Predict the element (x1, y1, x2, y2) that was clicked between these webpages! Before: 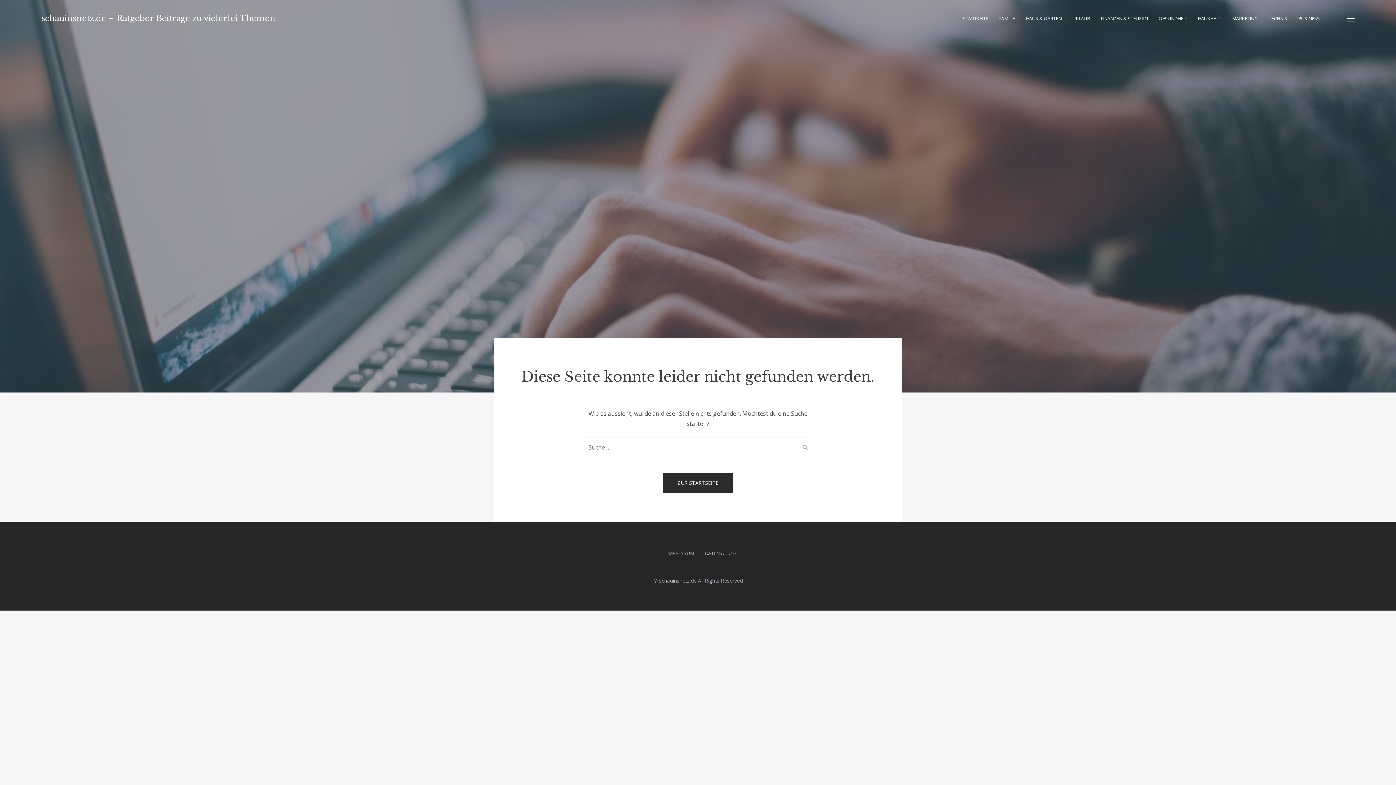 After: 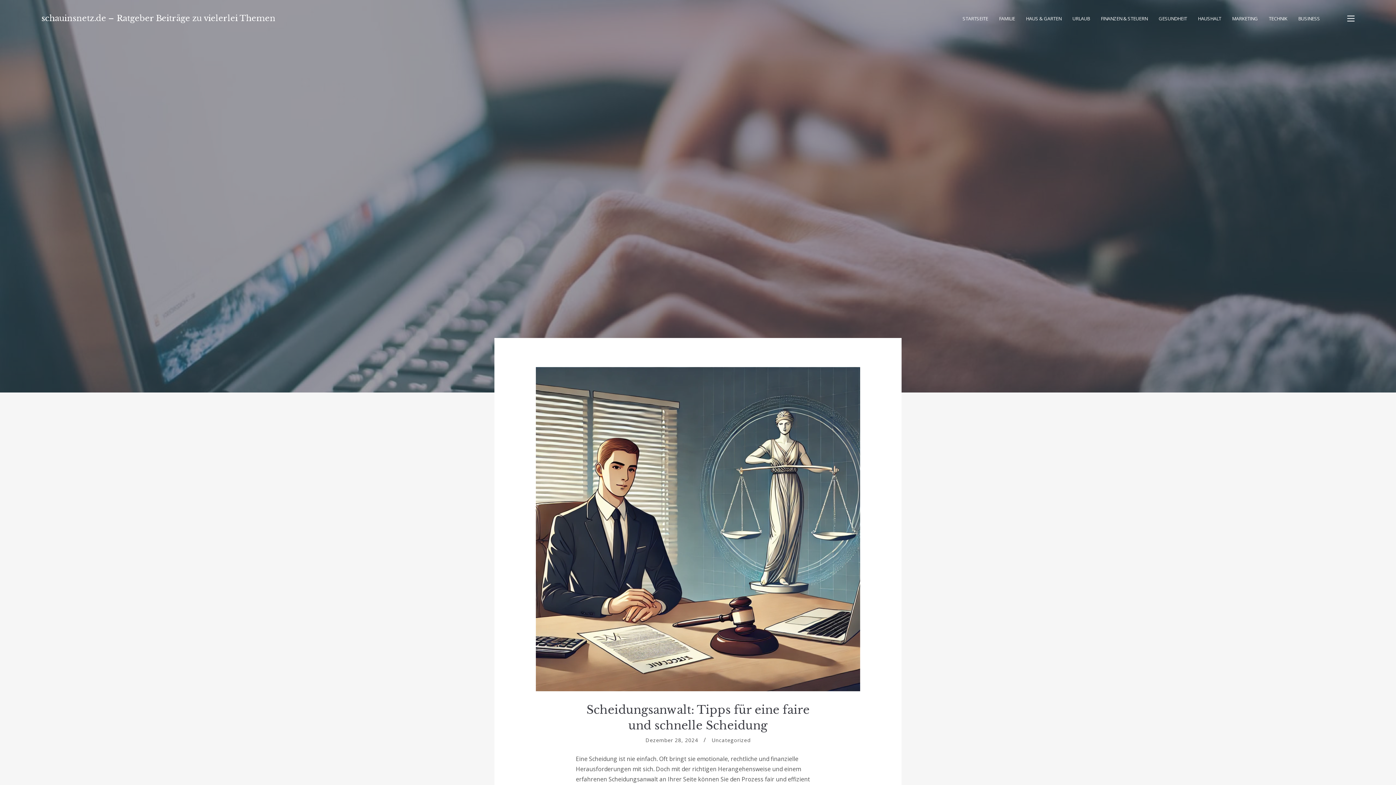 Action: bbox: (41, 13, 275, 23) label: schauinsnetz.de – Ratgeber Beiträge zu vielerlei Themen